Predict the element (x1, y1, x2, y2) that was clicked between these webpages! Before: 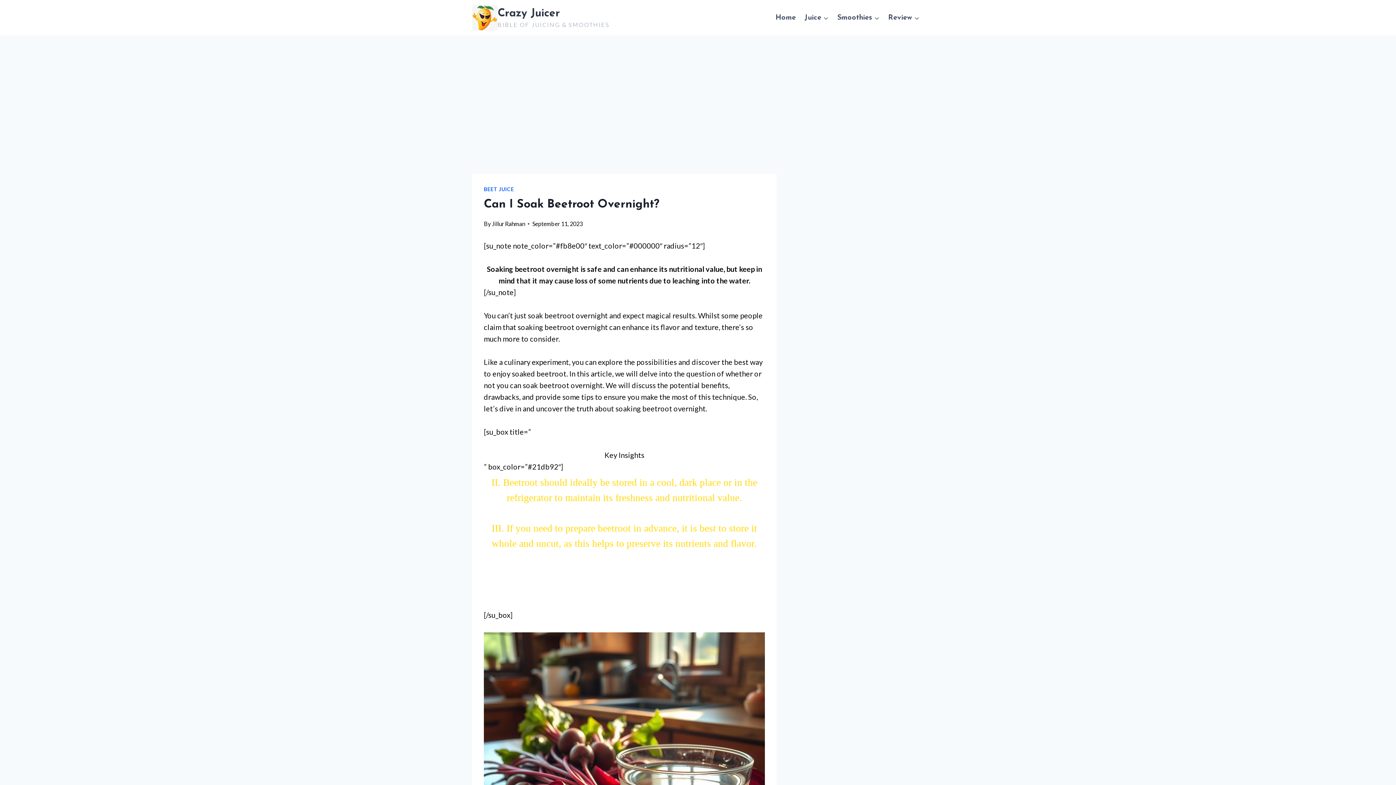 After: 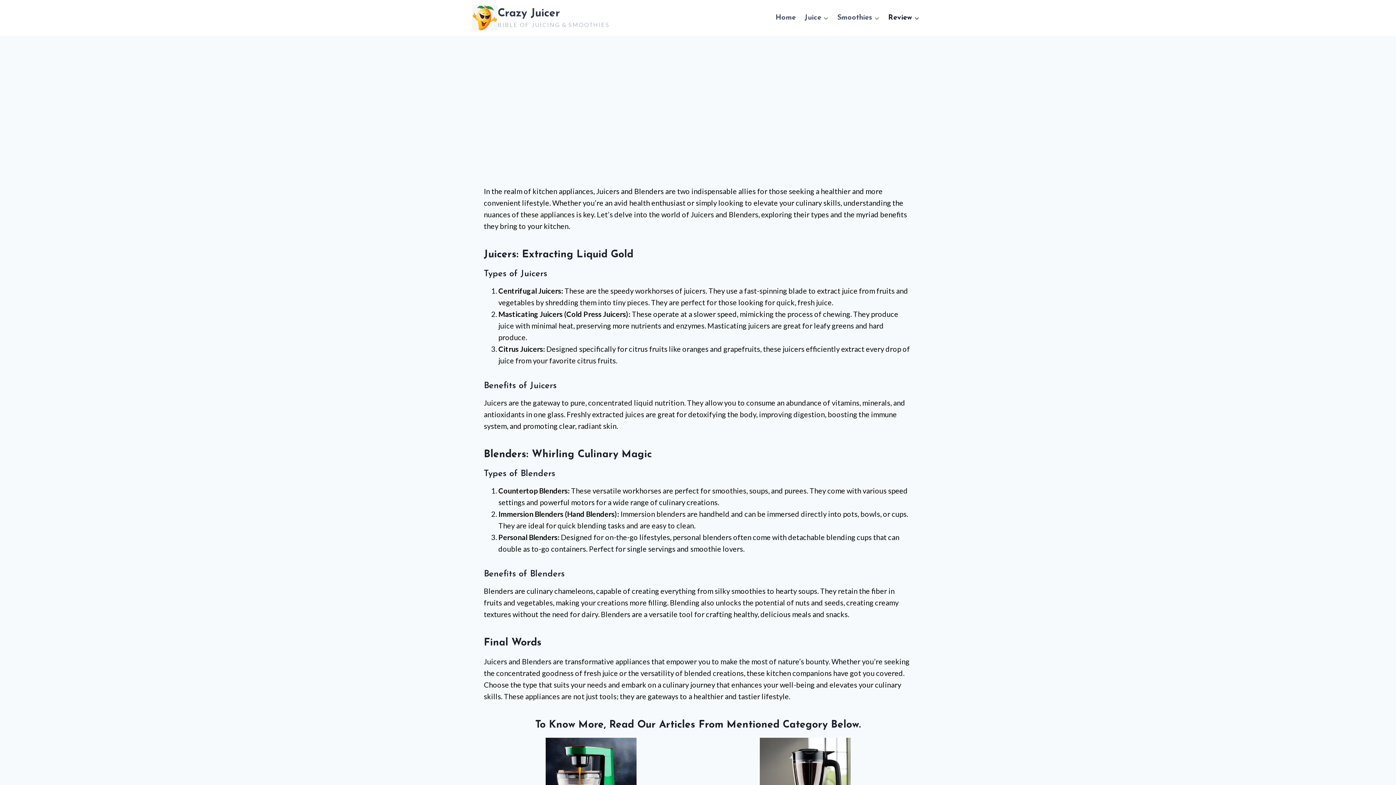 Action: bbox: (884, 7, 924, 28) label: Review